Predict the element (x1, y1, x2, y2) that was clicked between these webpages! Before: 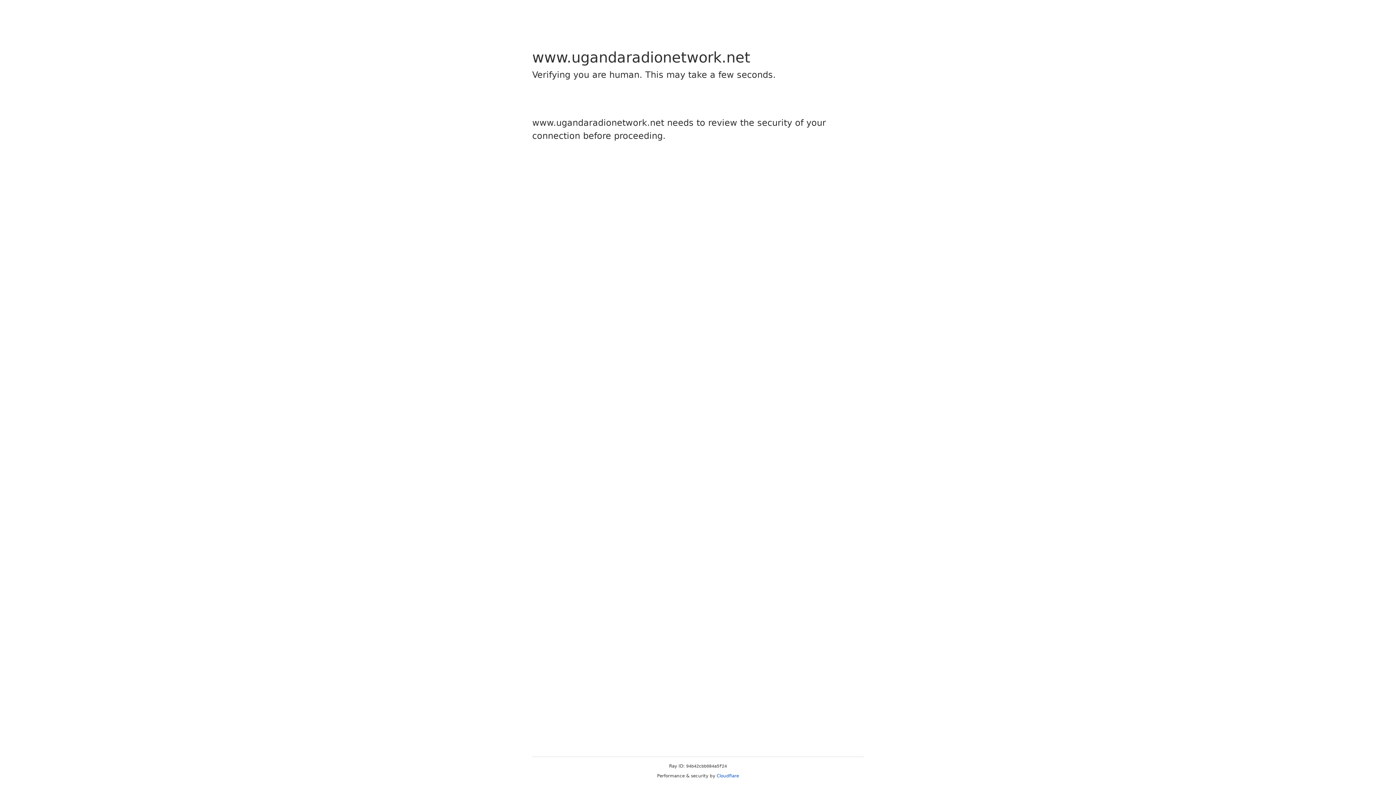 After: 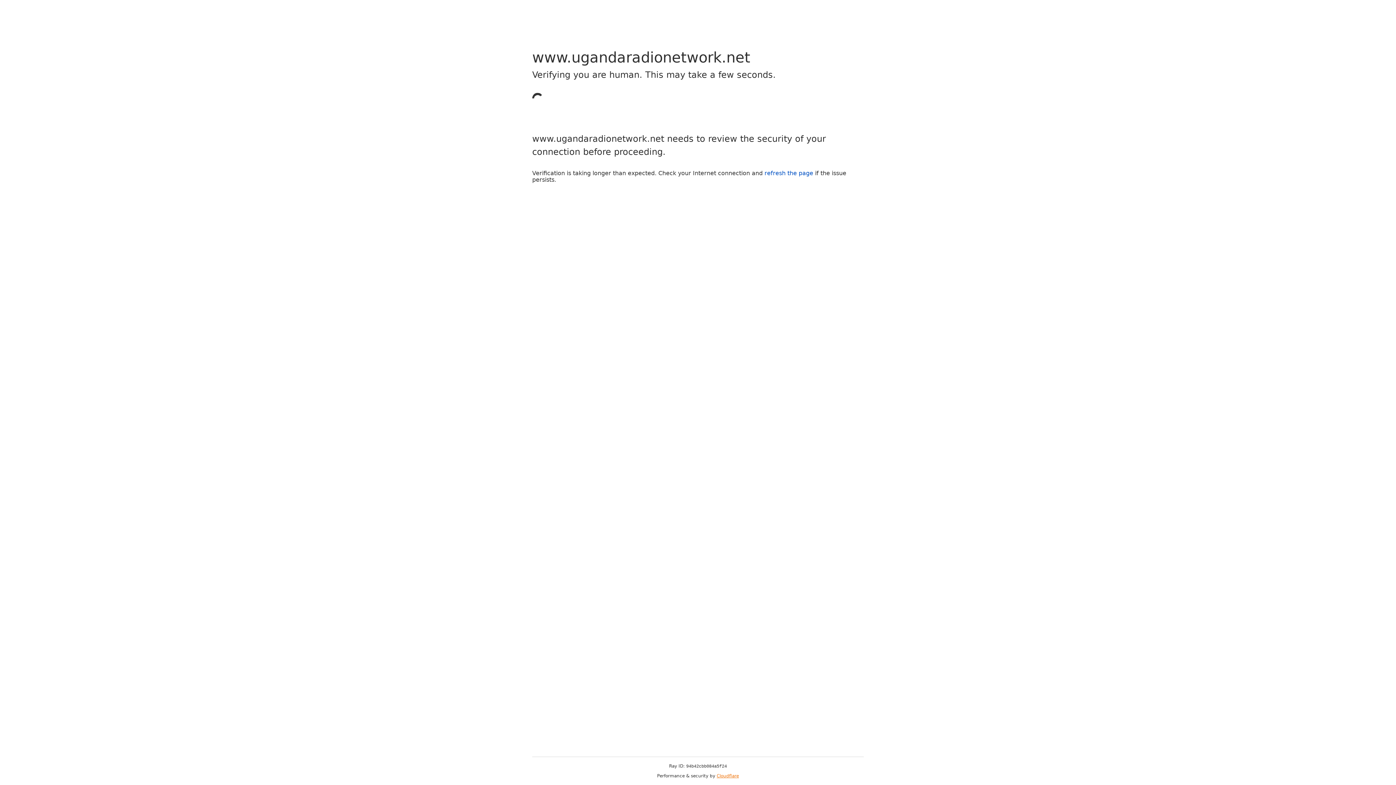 Action: label: Cloudflare bbox: (716, 773, 739, 778)